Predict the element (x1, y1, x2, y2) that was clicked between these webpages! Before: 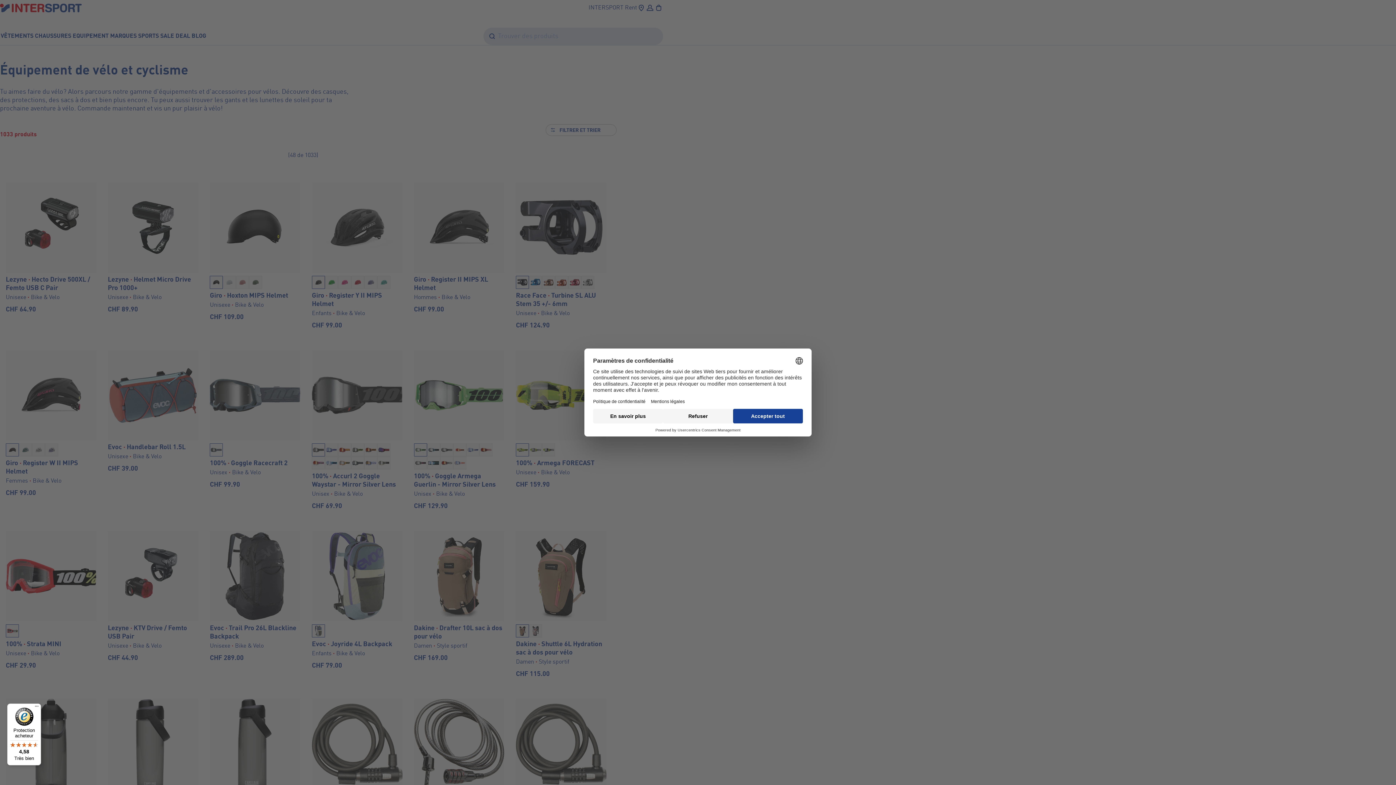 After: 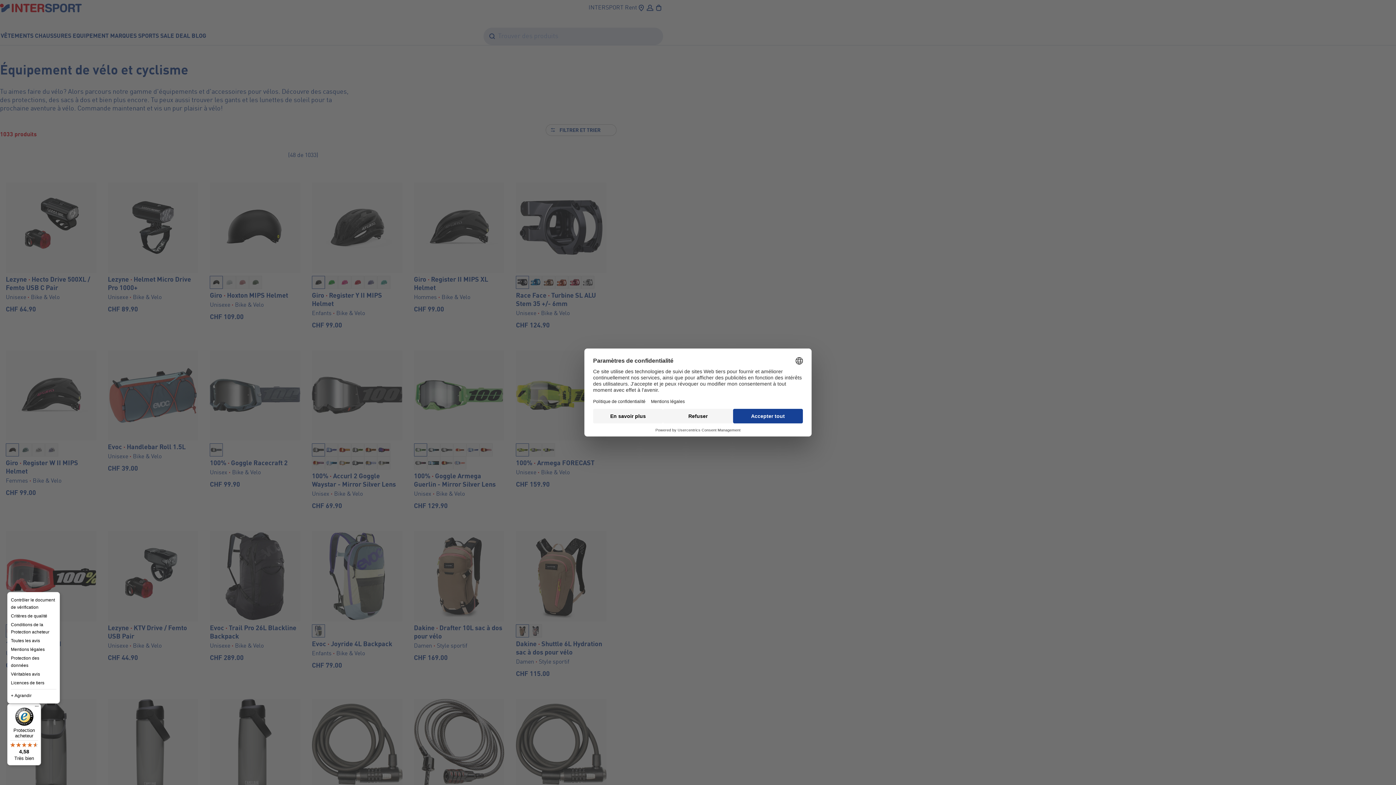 Action: bbox: (32, 704, 41, 712) label: Menu